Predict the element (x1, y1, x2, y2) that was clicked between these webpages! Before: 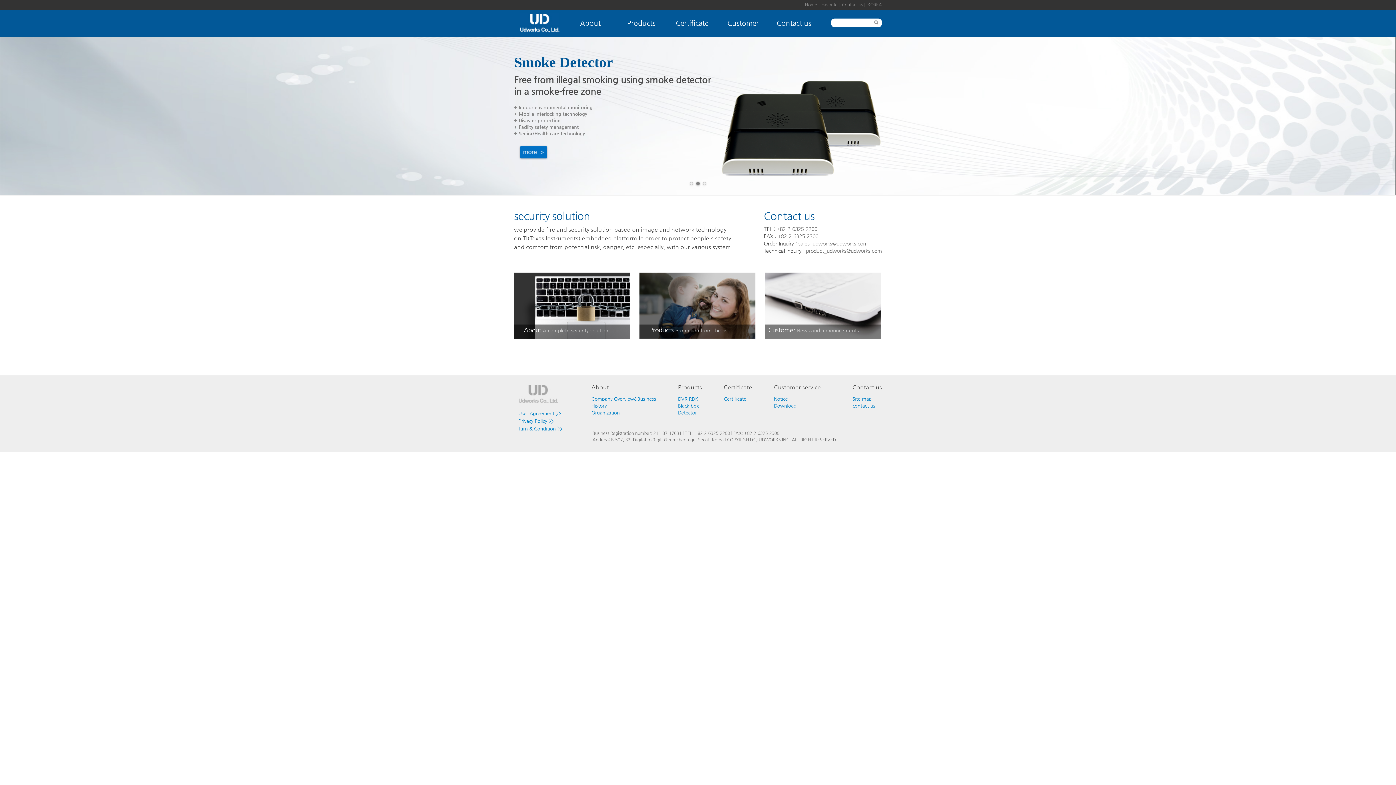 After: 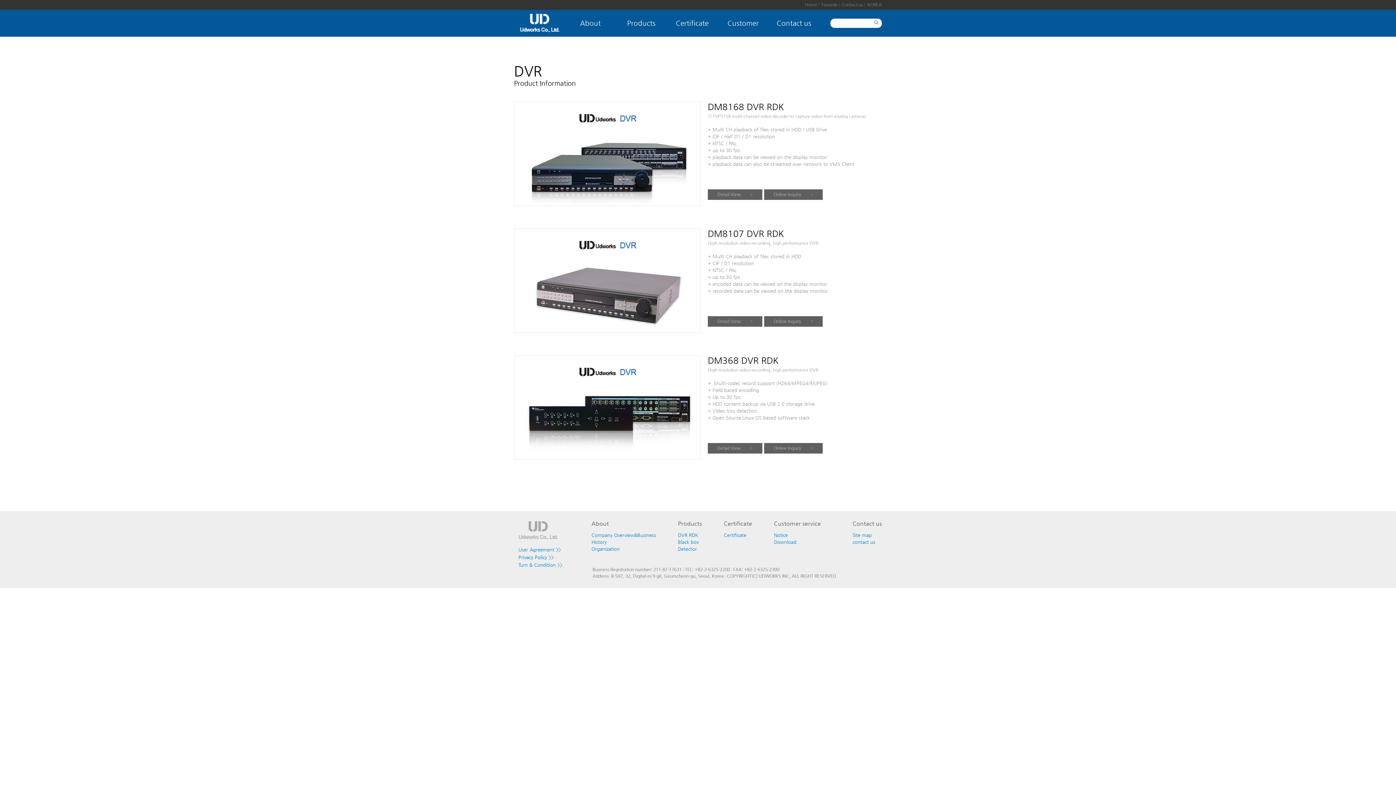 Action: label: Products bbox: (616, 12, 666, 36)